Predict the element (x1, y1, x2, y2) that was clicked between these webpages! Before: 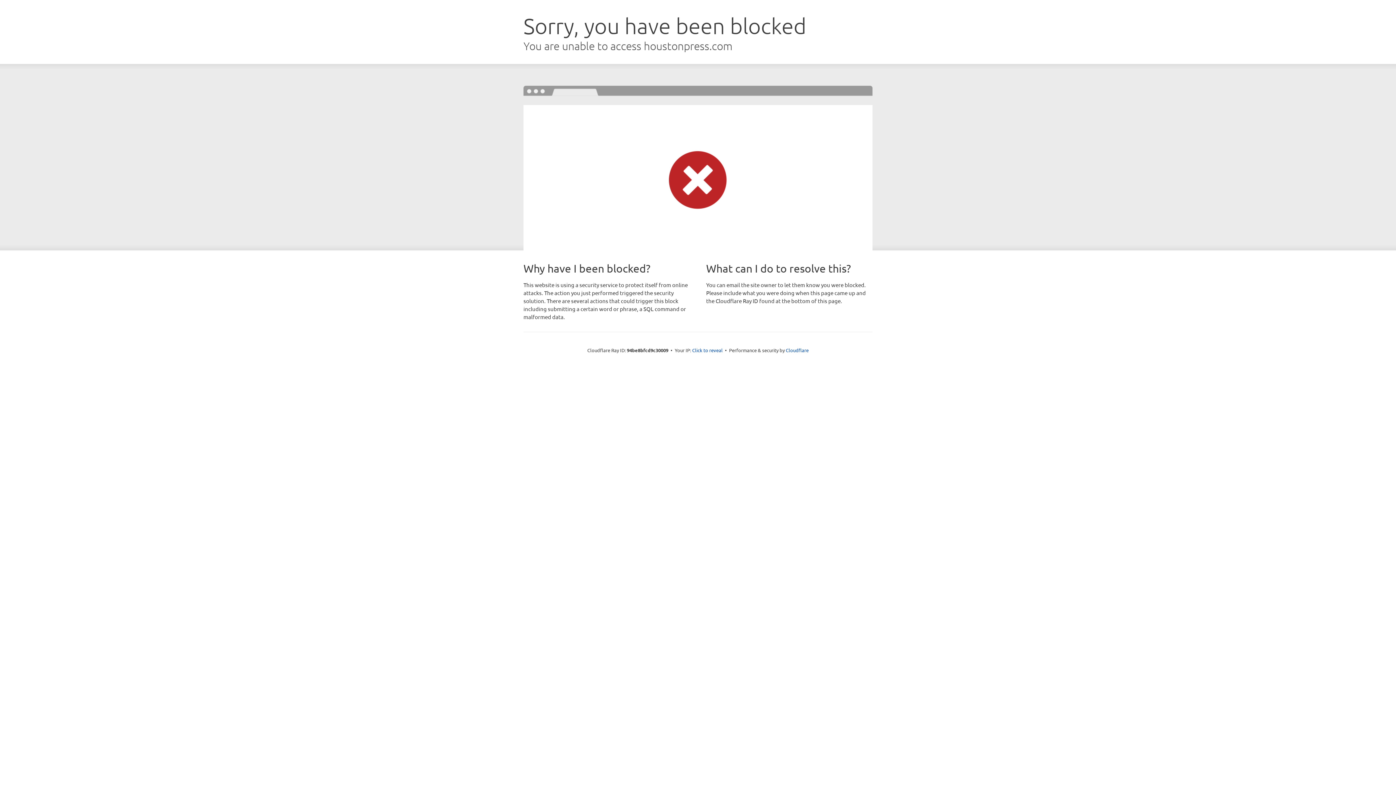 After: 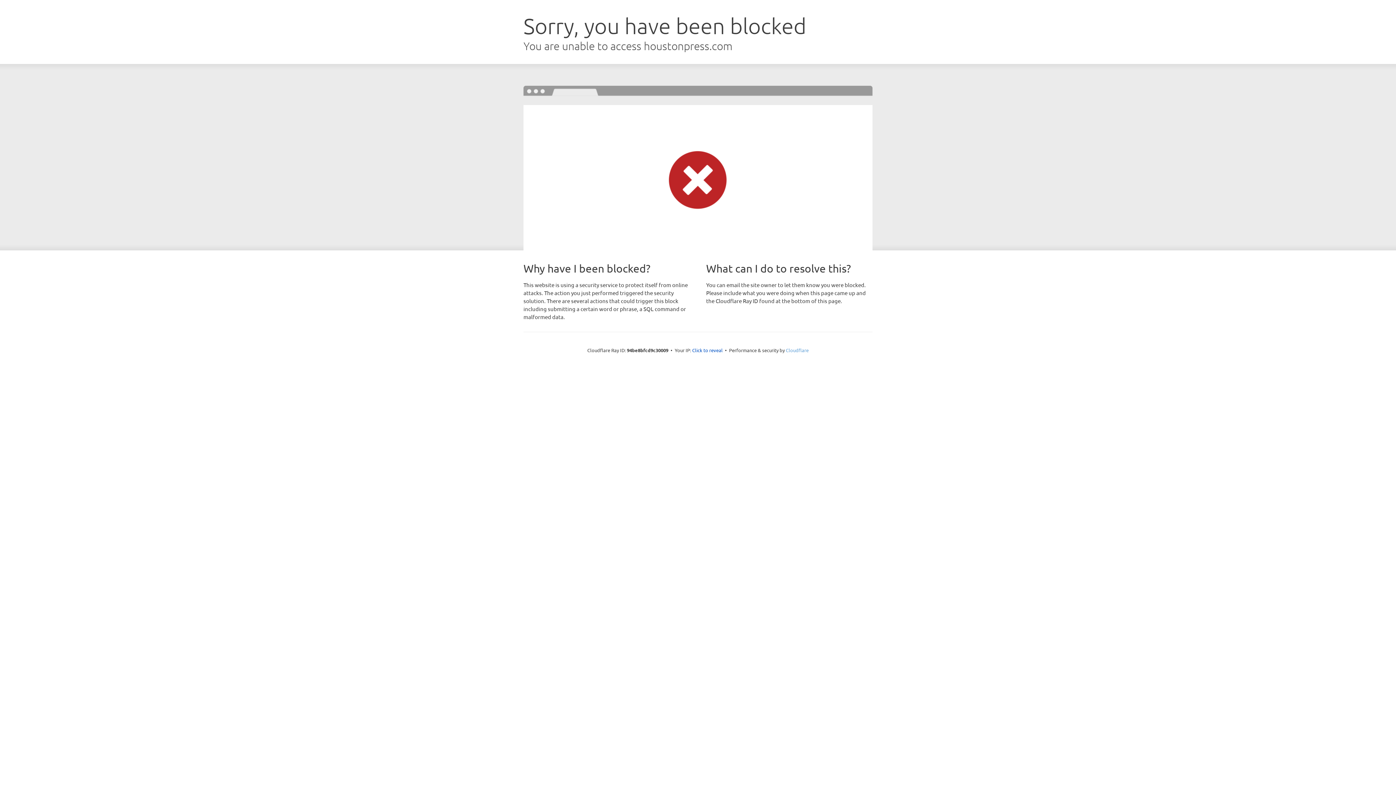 Action: bbox: (786, 347, 808, 353) label: Cloudflare